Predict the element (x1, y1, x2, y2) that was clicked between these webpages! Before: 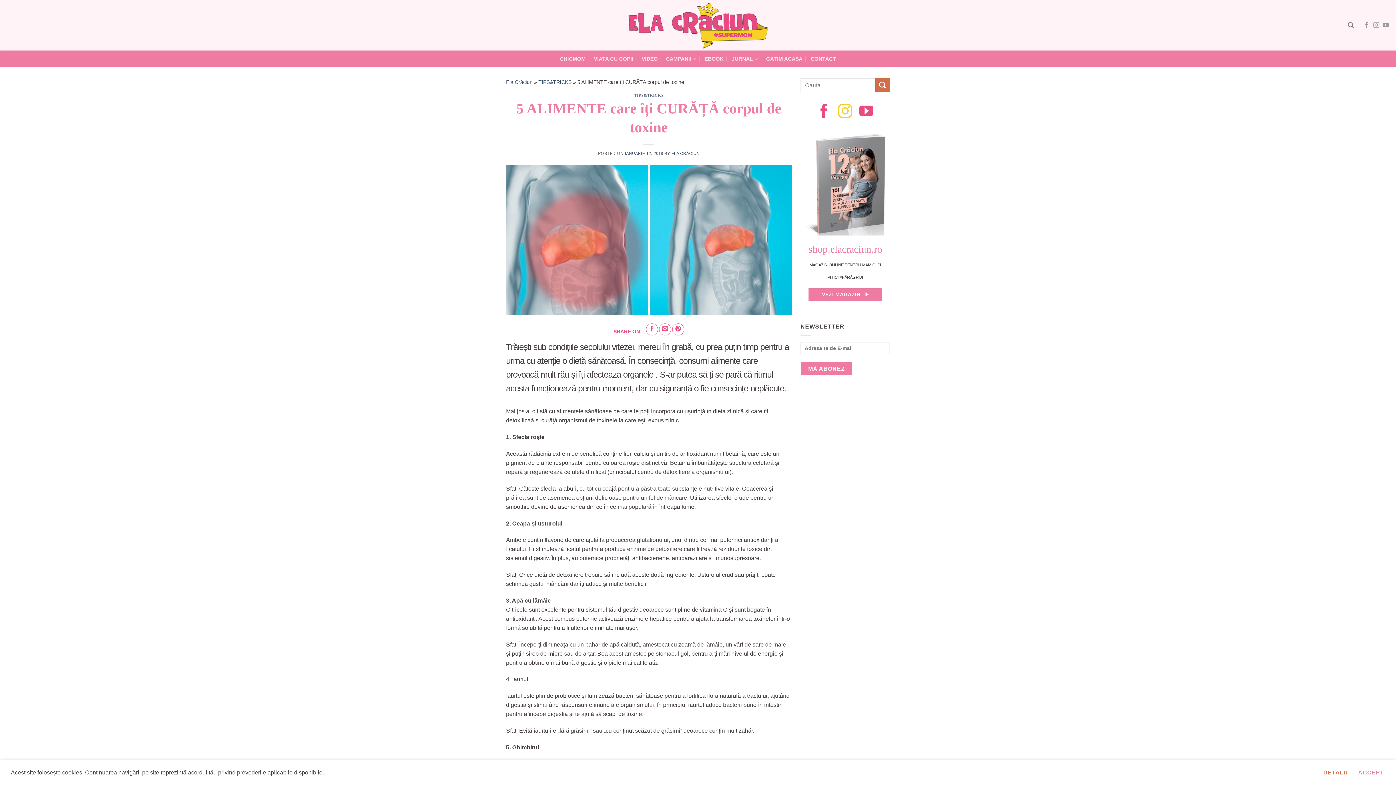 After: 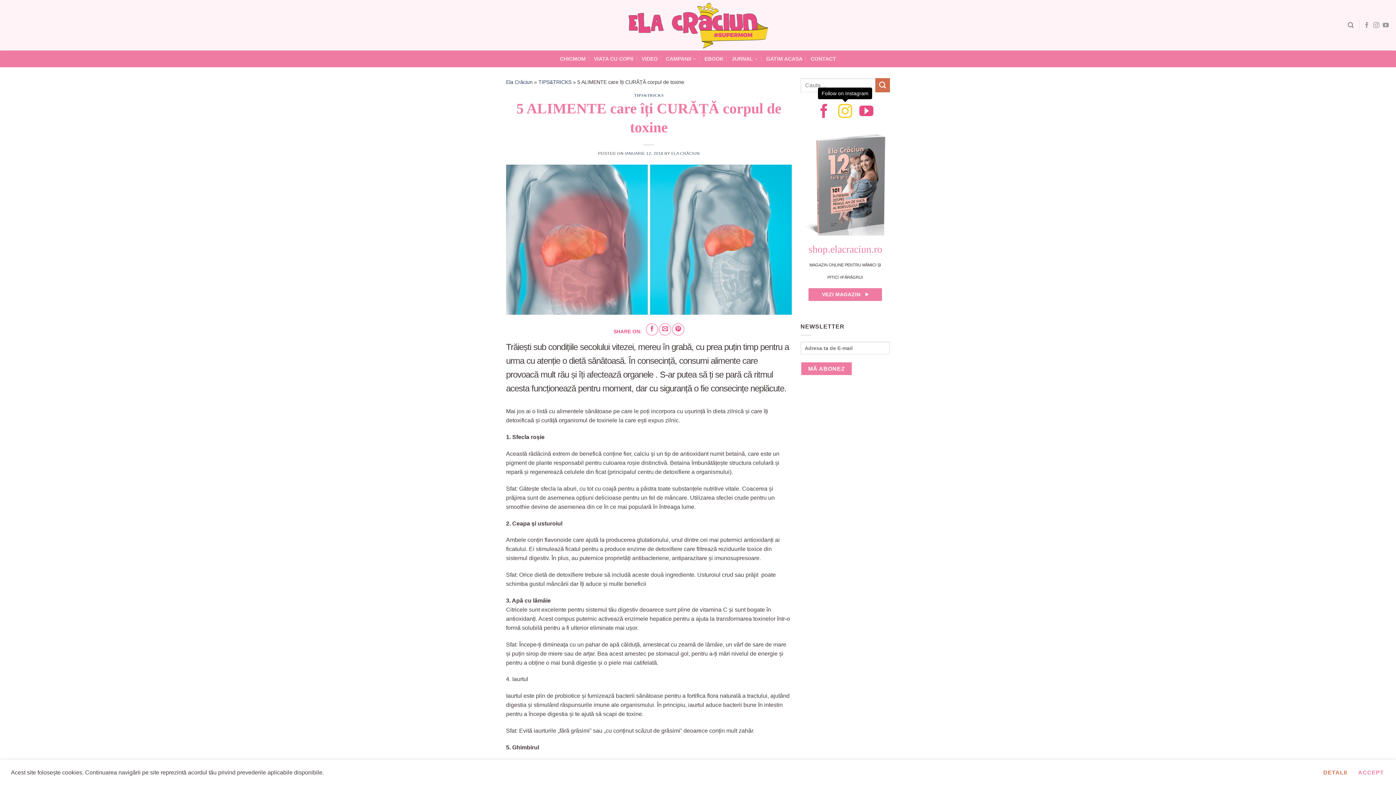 Action: bbox: (838, 104, 852, 120) label: Follow on Instagram